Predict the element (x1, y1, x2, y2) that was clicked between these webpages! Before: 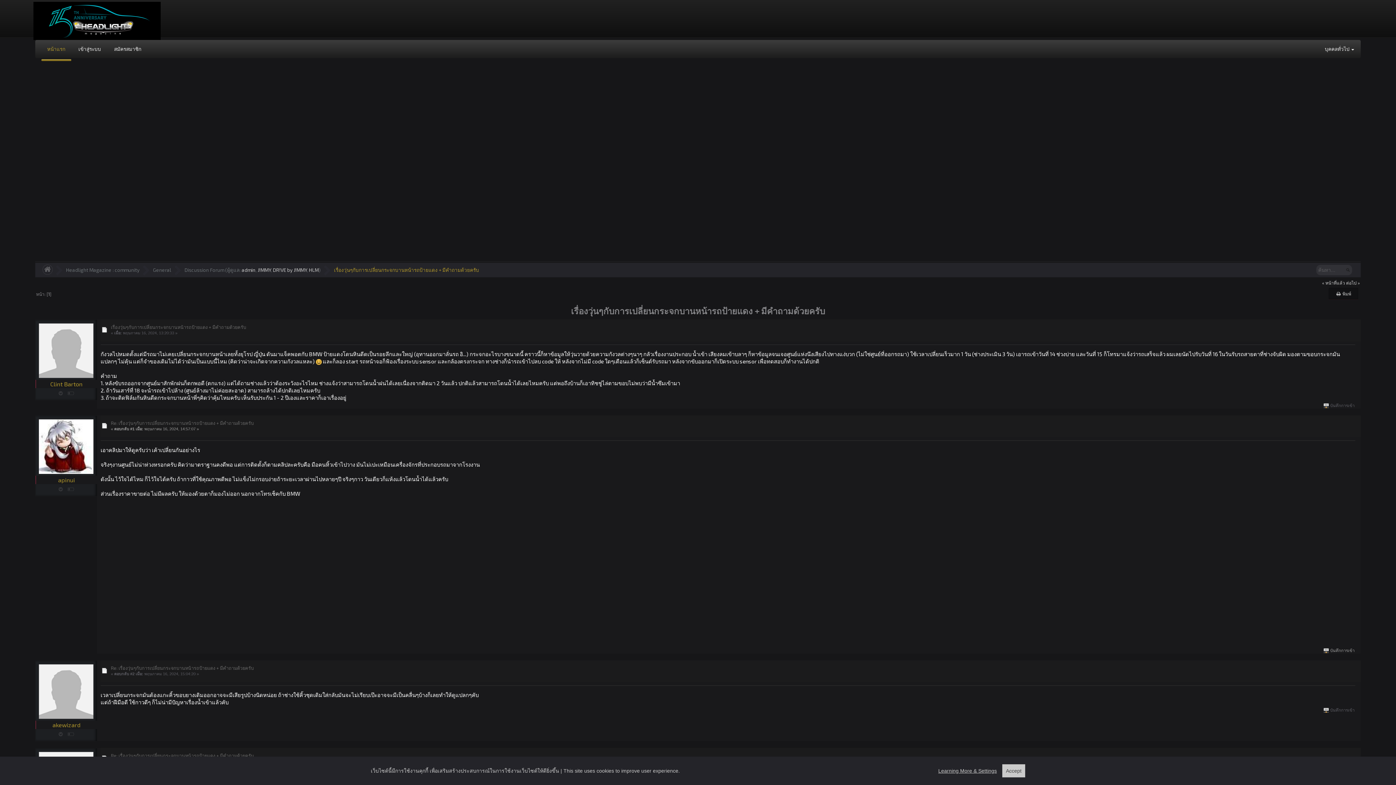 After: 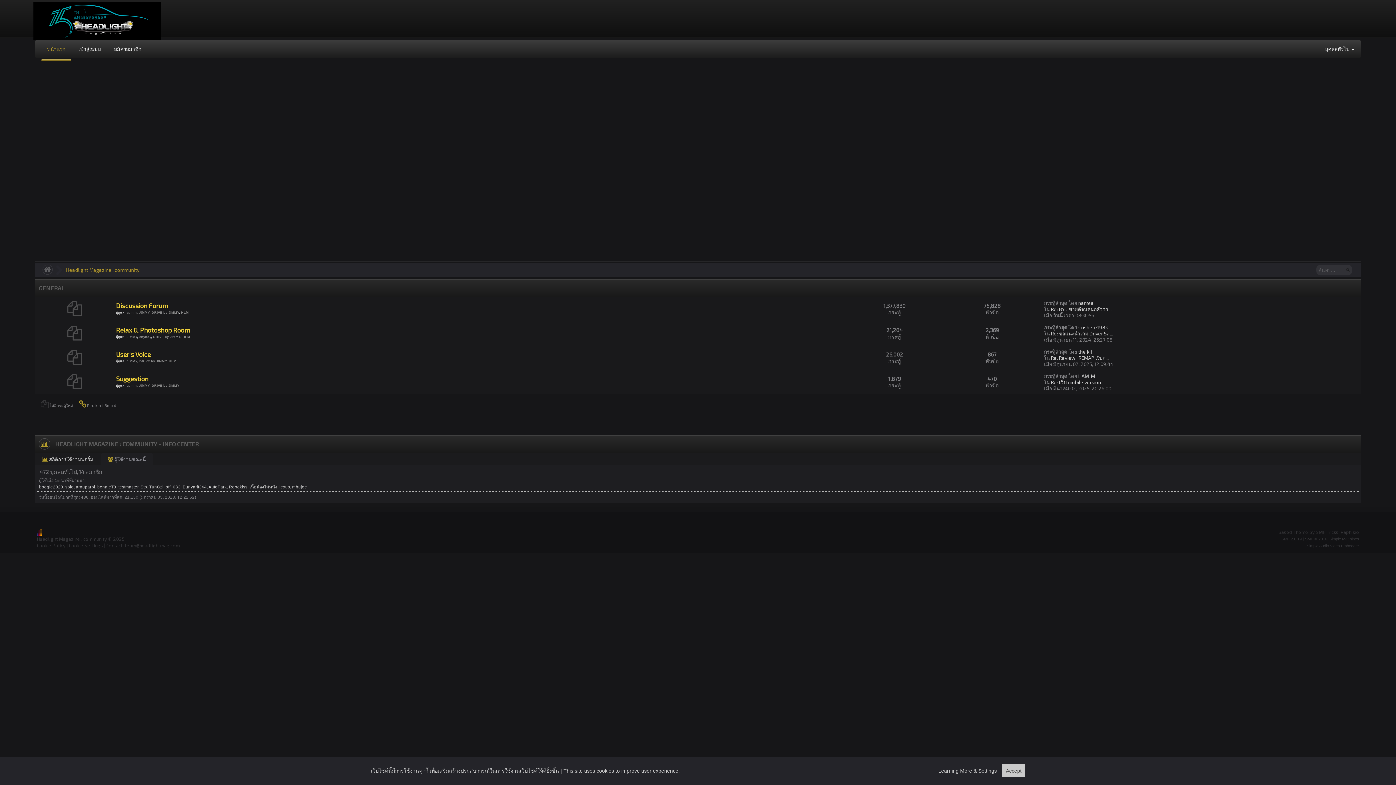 Action: label: หน้าแรก bbox: (40, 40, 71, 58)